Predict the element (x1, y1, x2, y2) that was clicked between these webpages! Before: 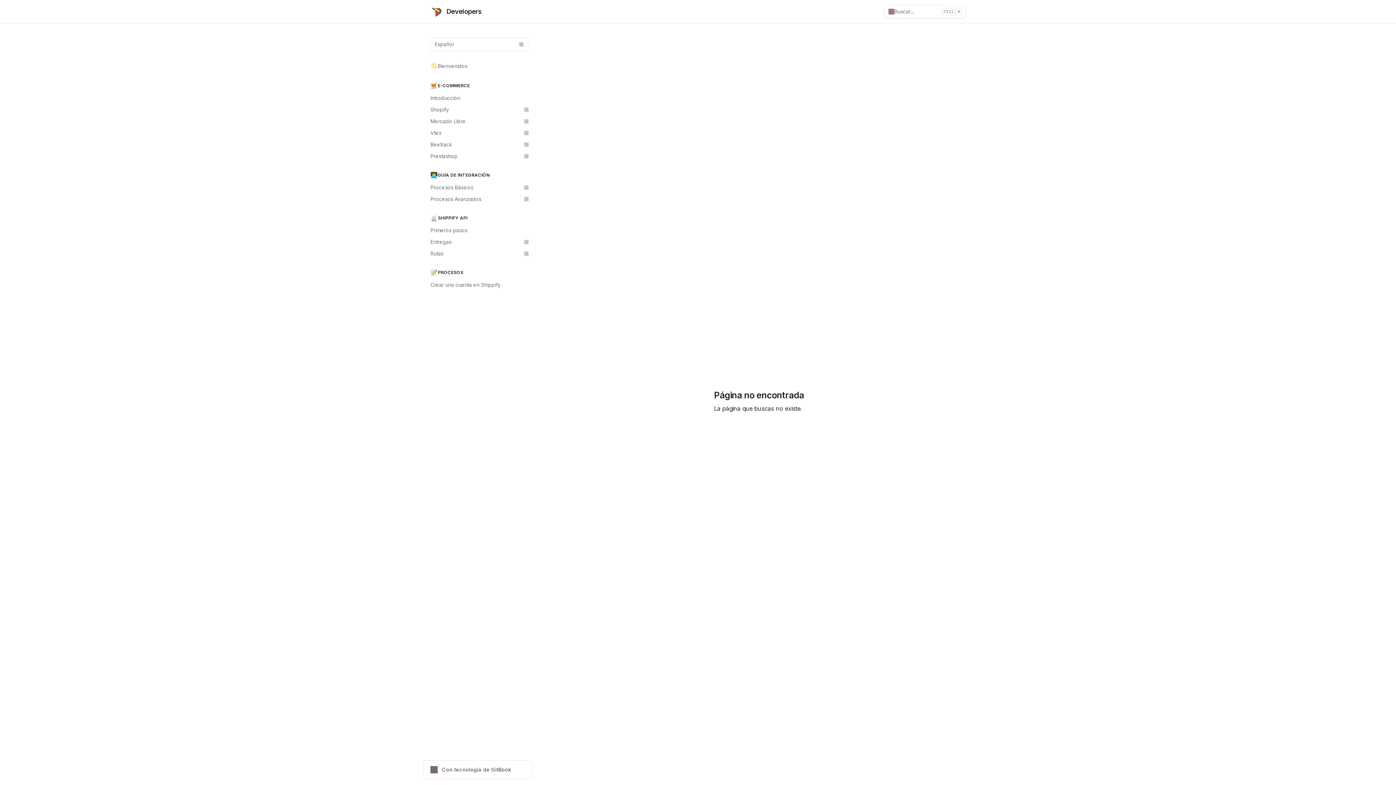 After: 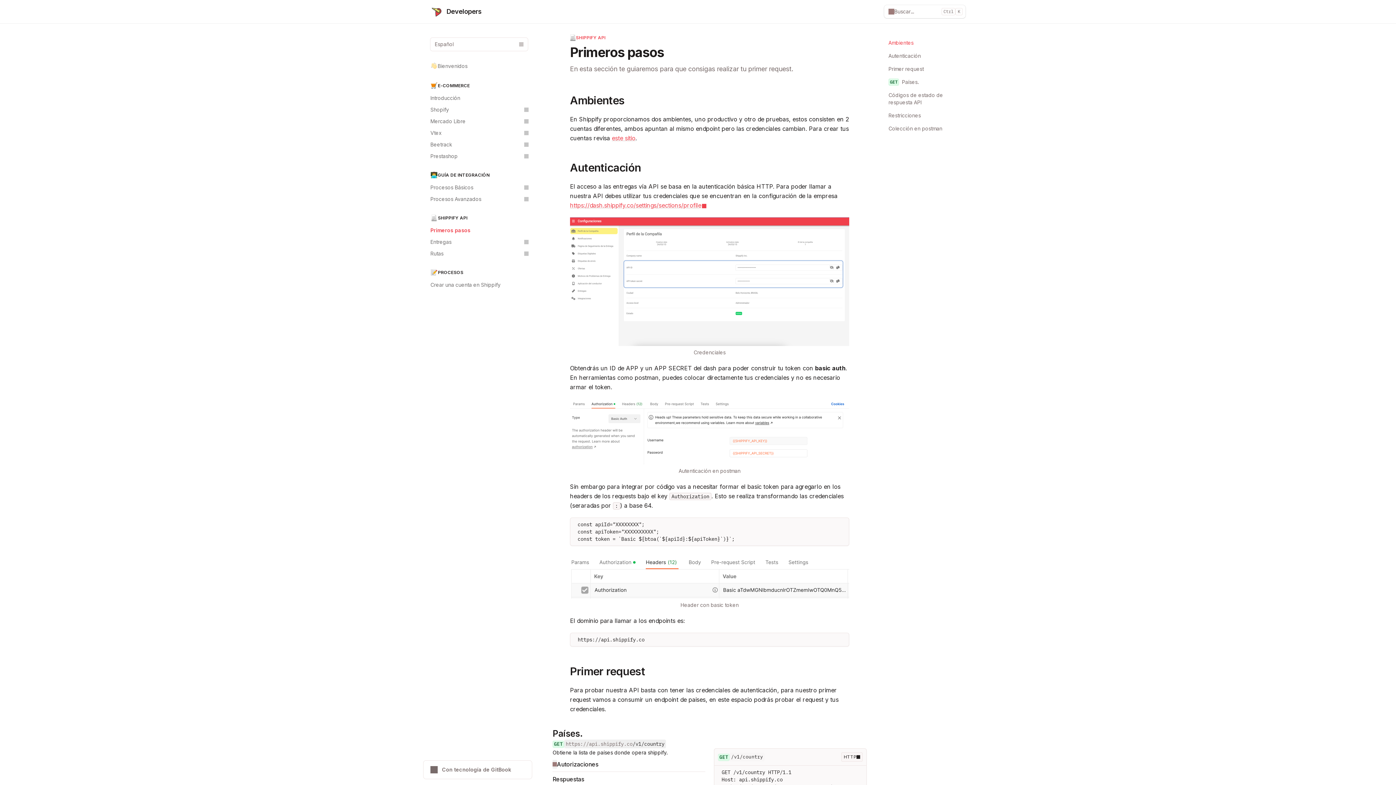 Action: label: Primeros pasos bbox: (426, 224, 532, 236)